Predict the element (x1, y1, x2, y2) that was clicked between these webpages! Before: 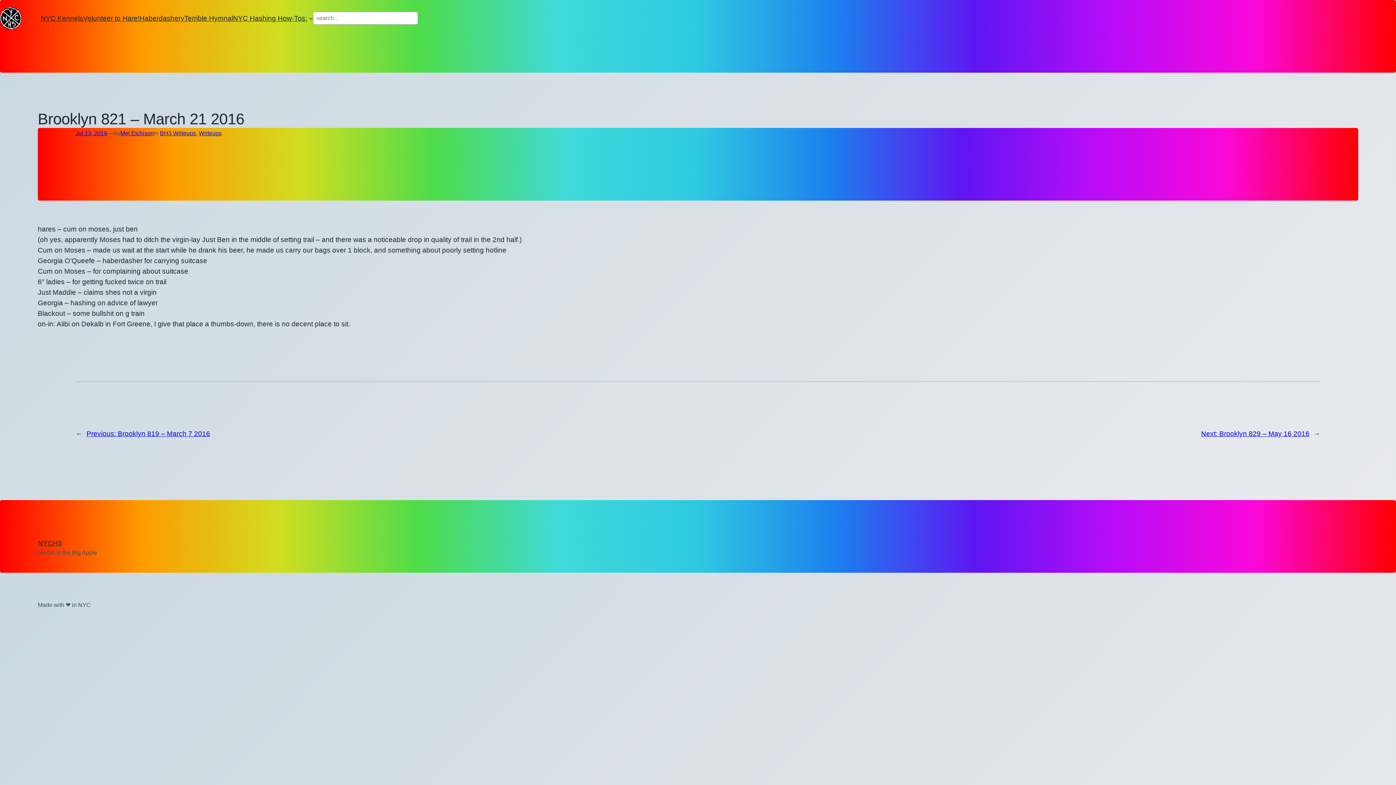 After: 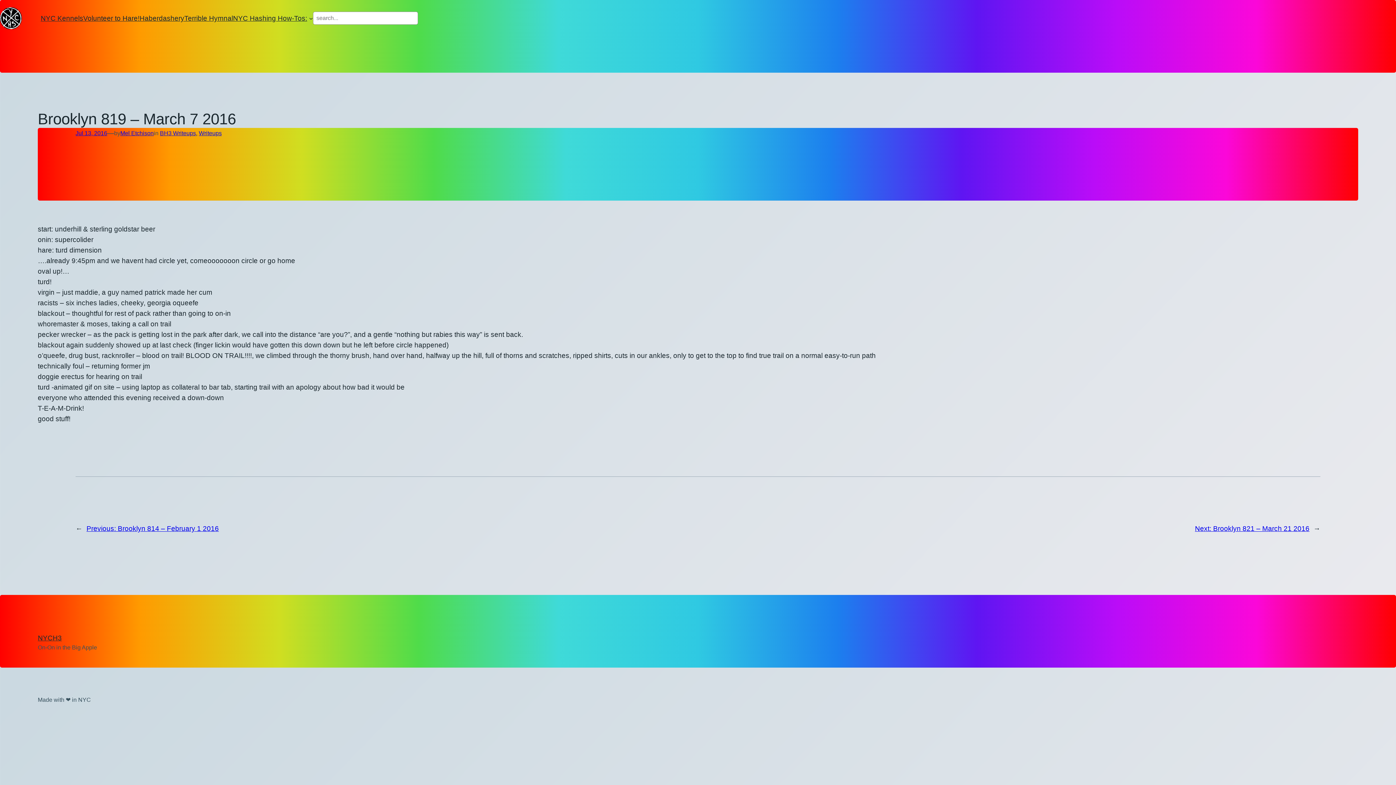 Action: bbox: (86, 430, 210, 437) label: Previous: Brooklyn 819 – March 7 2016